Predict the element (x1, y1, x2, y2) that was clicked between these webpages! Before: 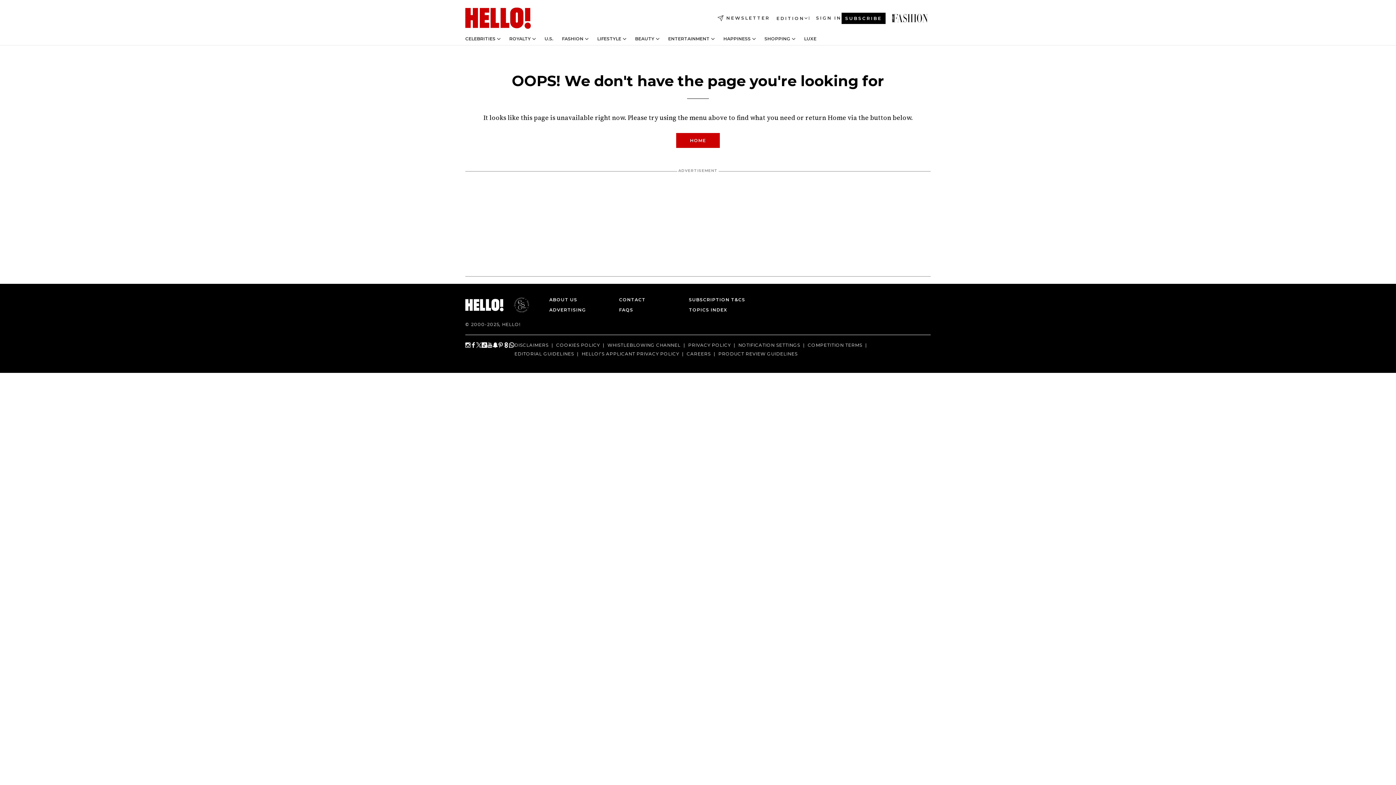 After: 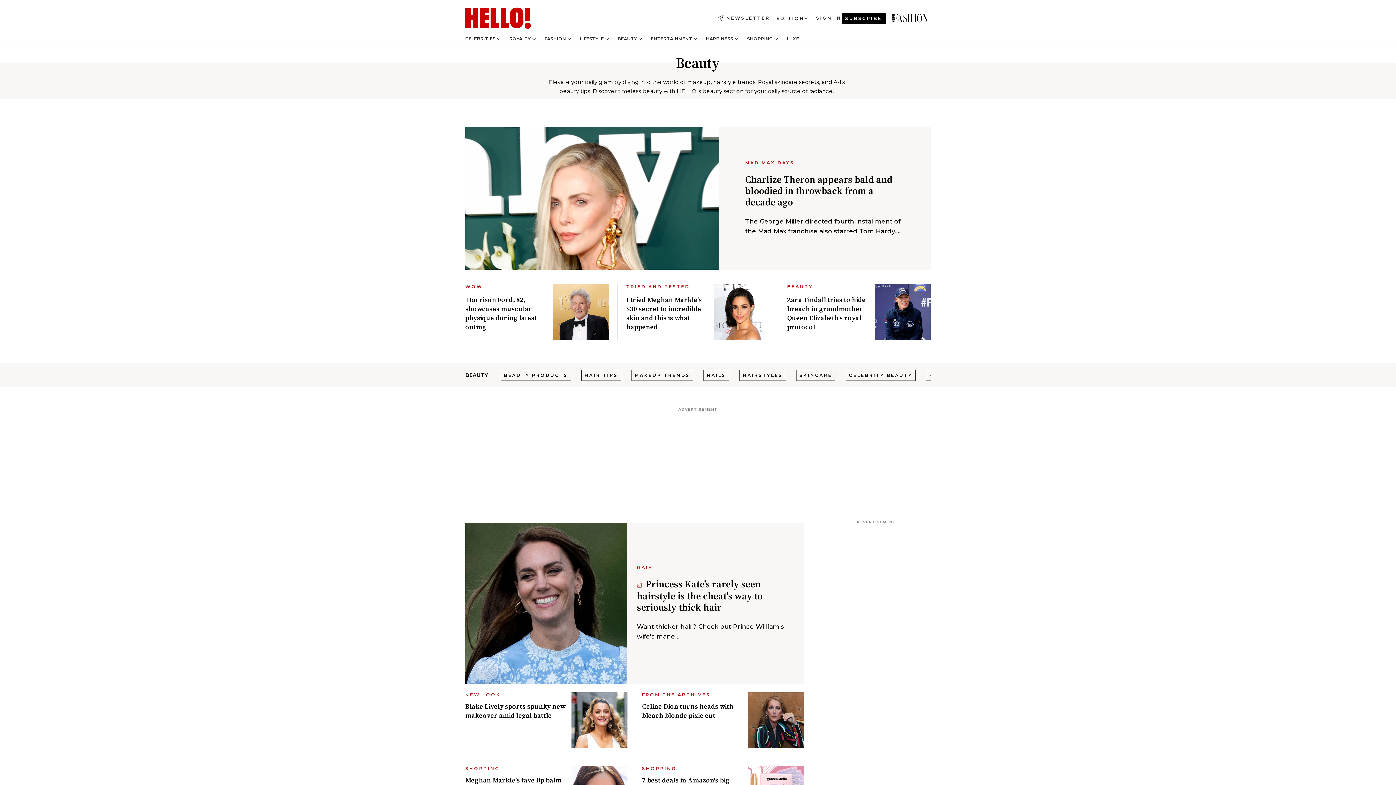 Action: label: BEAUTY bbox: (635, 36, 654, 41)